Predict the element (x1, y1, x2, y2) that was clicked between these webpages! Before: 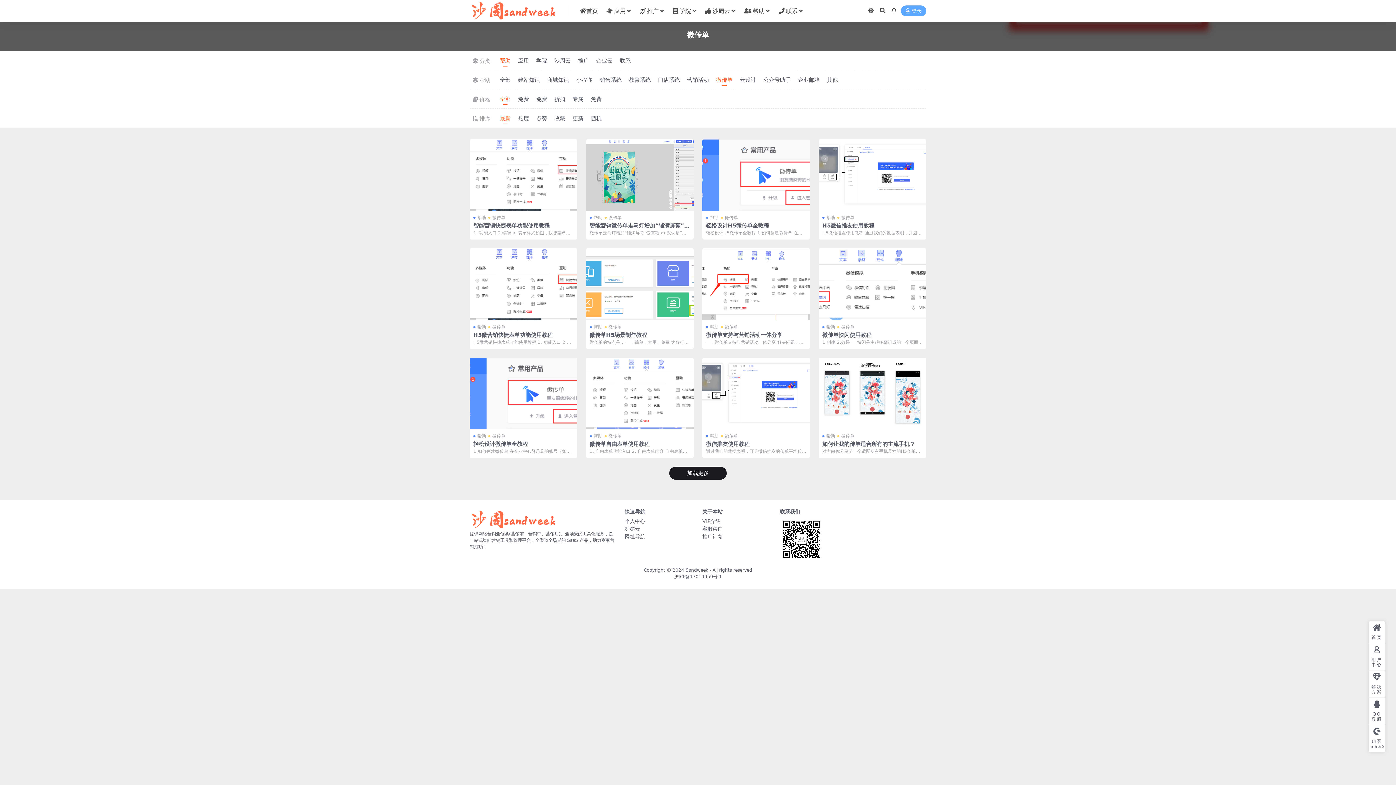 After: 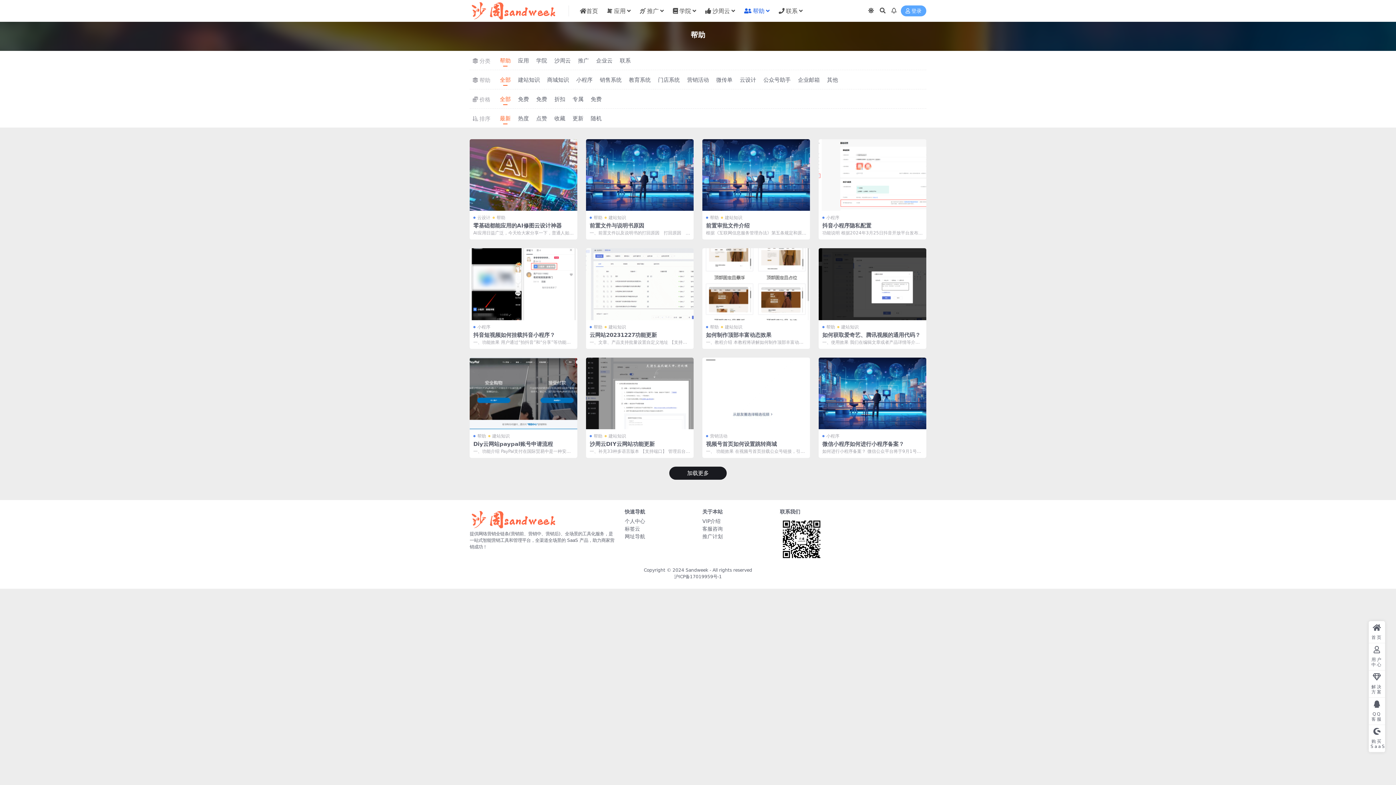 Action: bbox: (473, 323, 486, 330) label: 帮助